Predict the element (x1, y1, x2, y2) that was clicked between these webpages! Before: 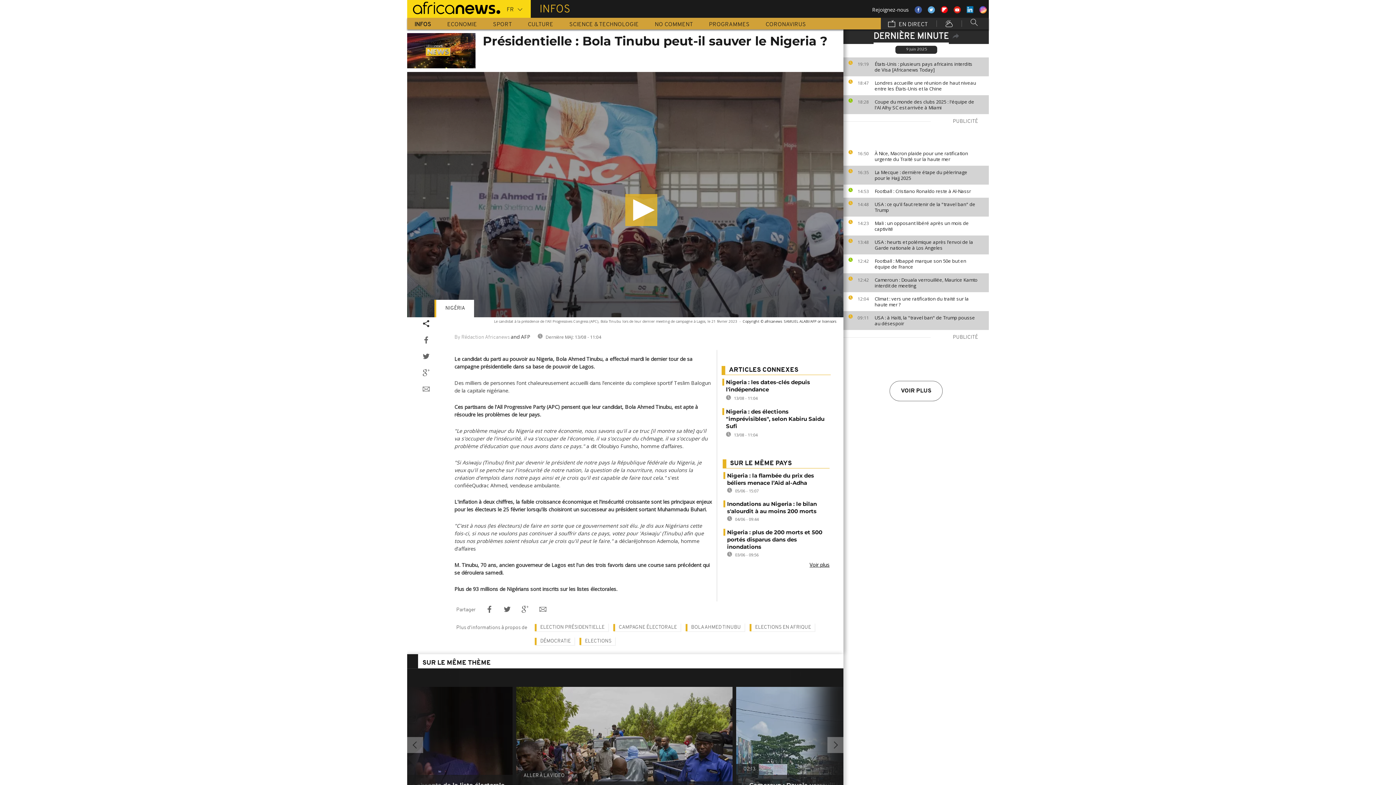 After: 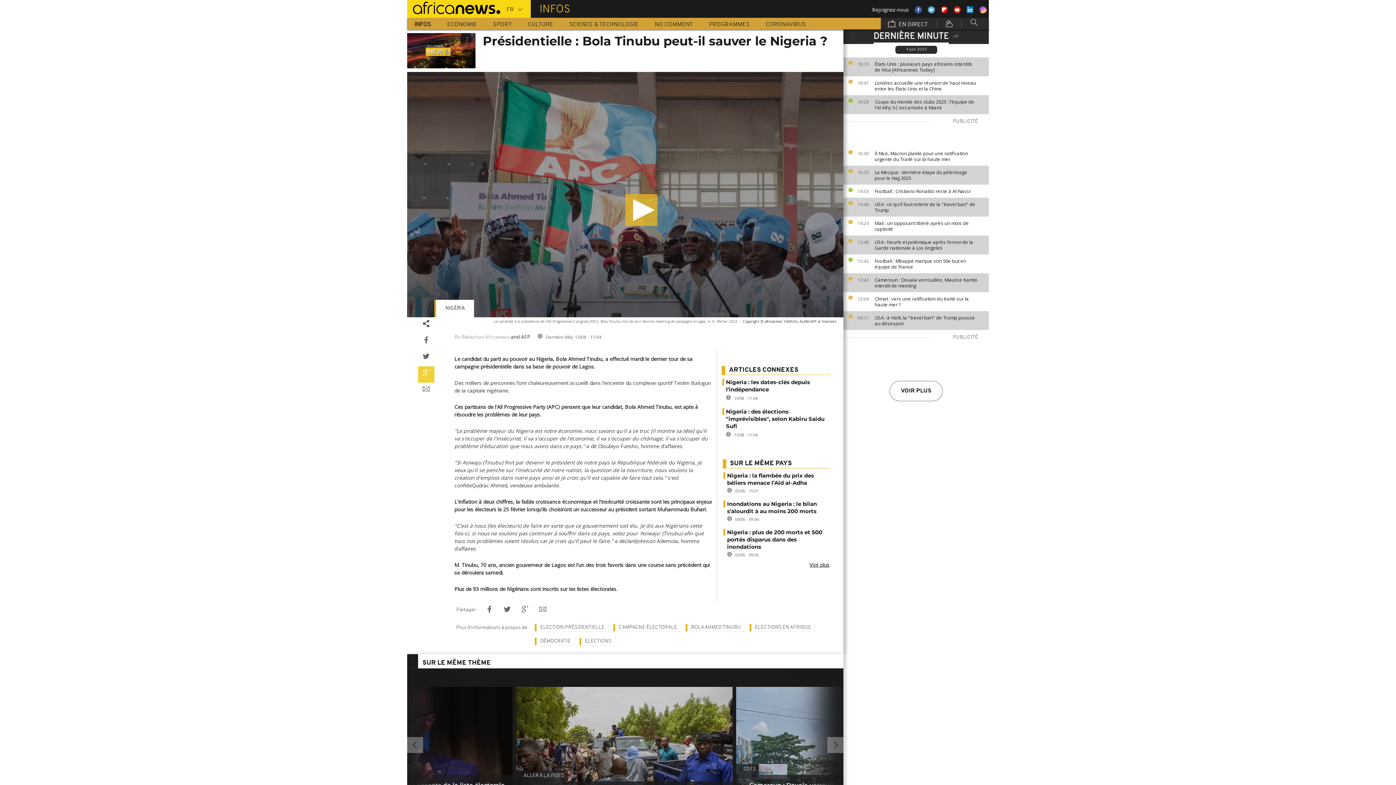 Action: bbox: (418, 366, 434, 382)